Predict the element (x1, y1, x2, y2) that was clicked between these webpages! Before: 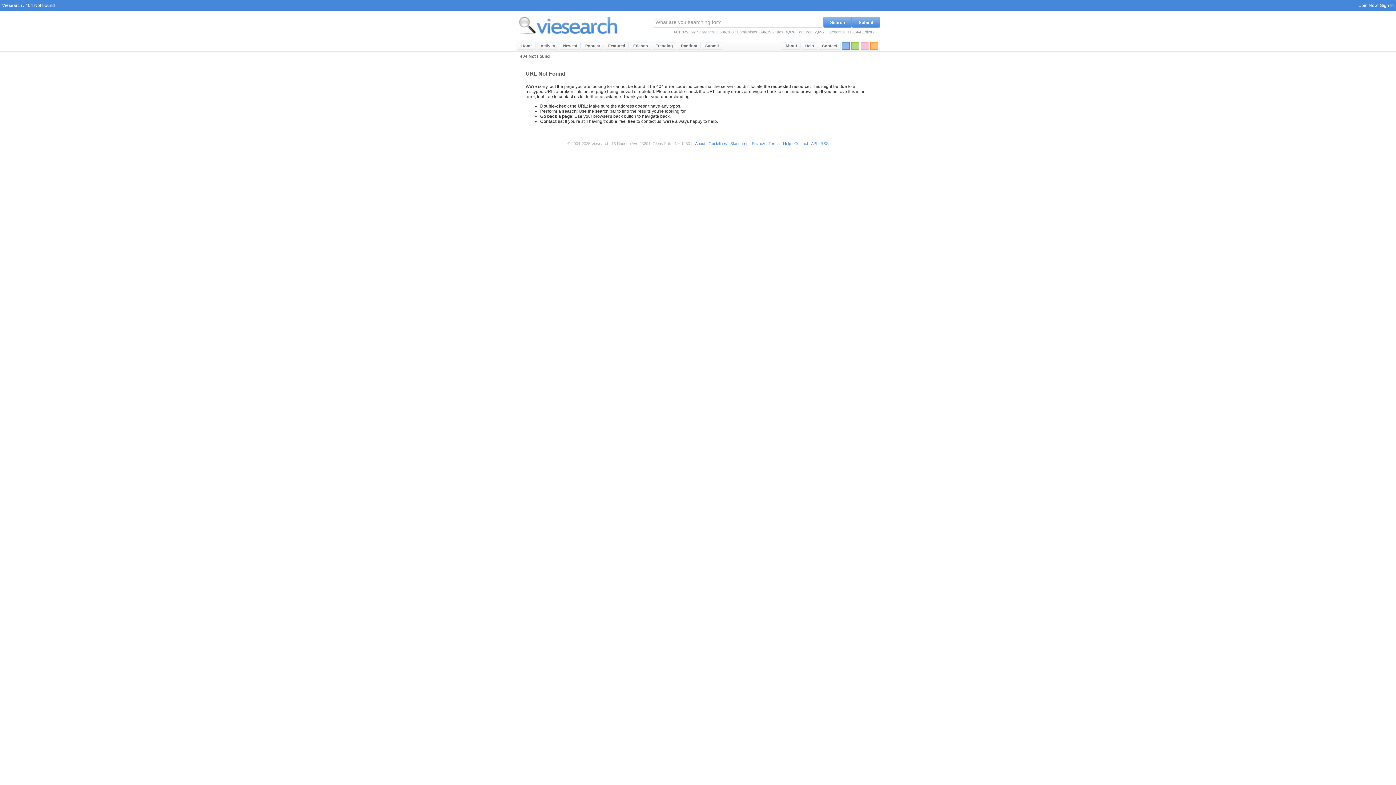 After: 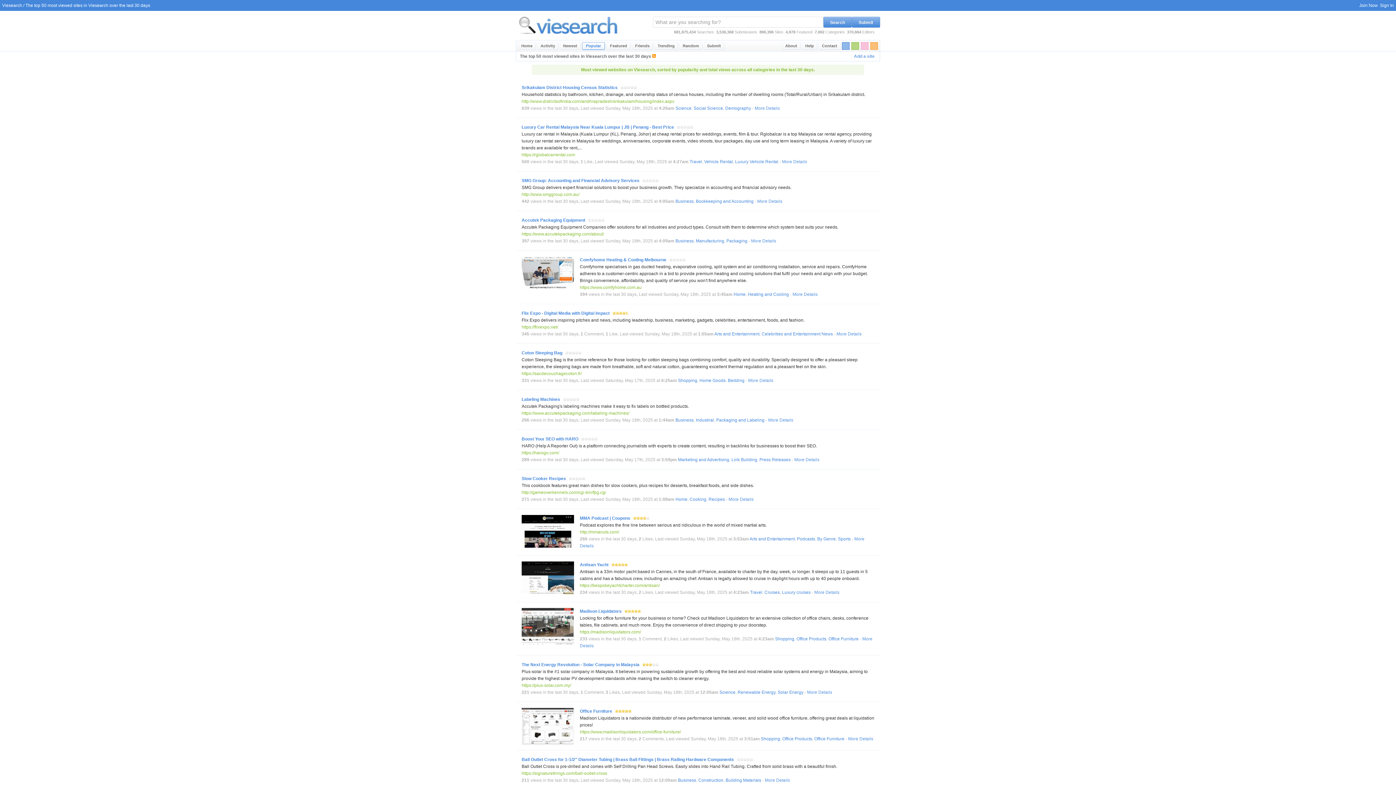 Action: bbox: (582, 42, 603, 49) label: Popular